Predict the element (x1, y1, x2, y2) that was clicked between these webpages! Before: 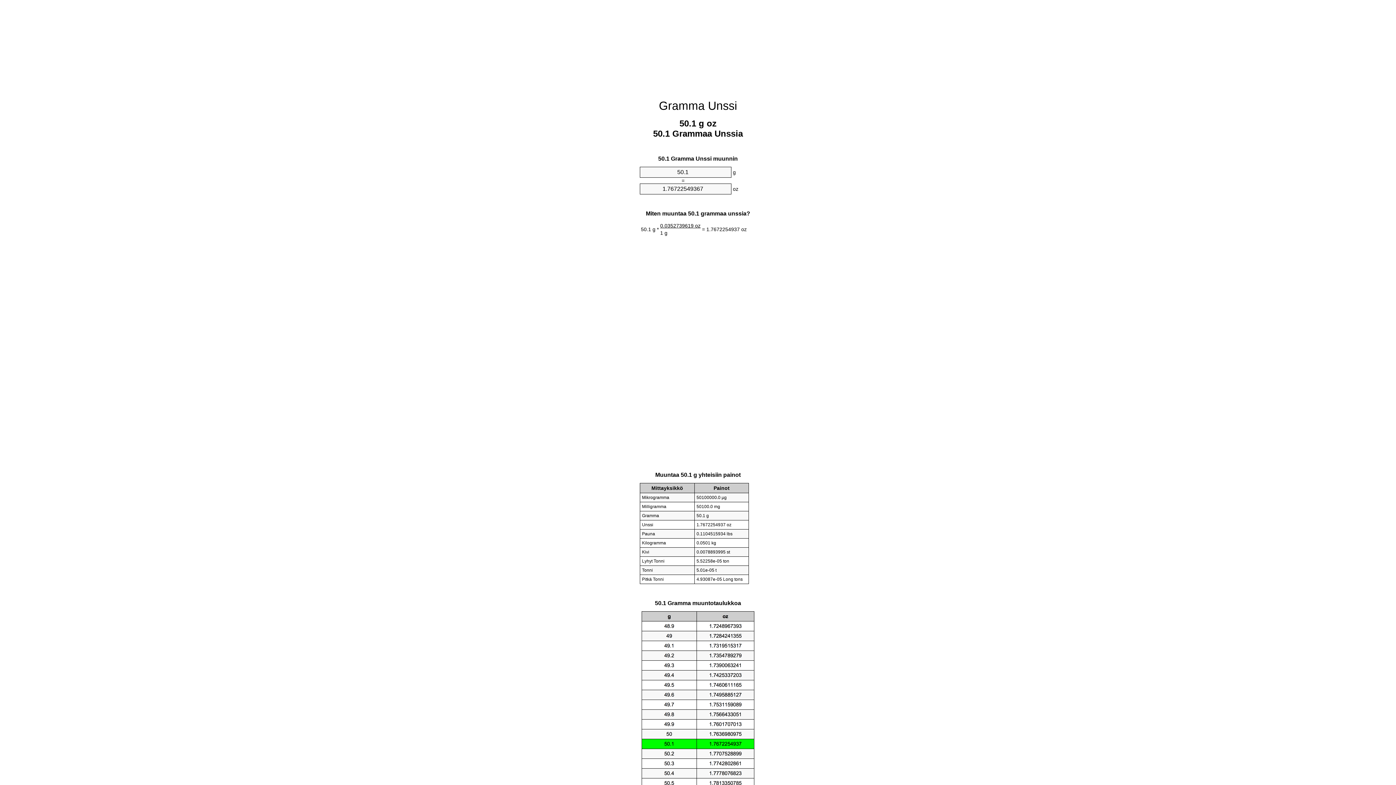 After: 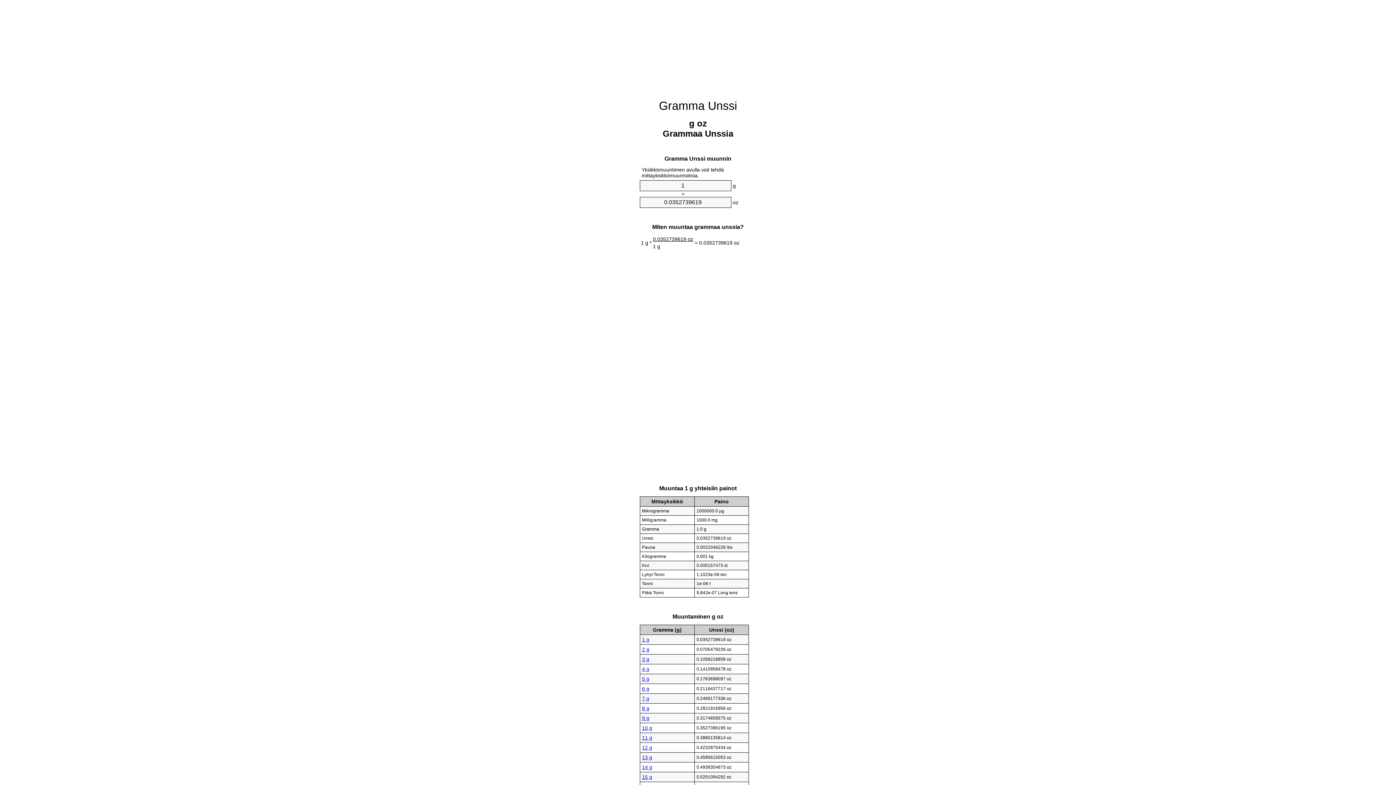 Action: bbox: (659, 99, 737, 112) label: Gramma Unssi